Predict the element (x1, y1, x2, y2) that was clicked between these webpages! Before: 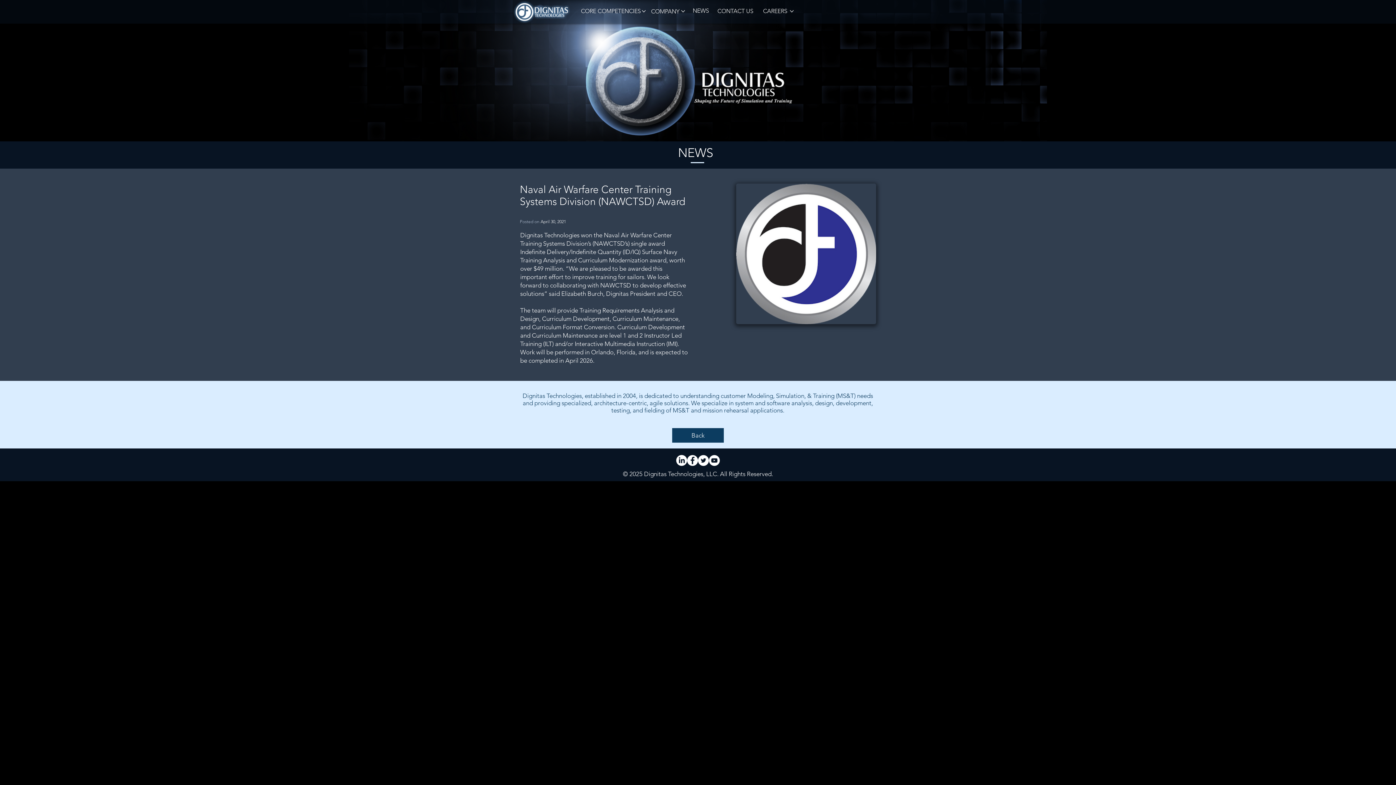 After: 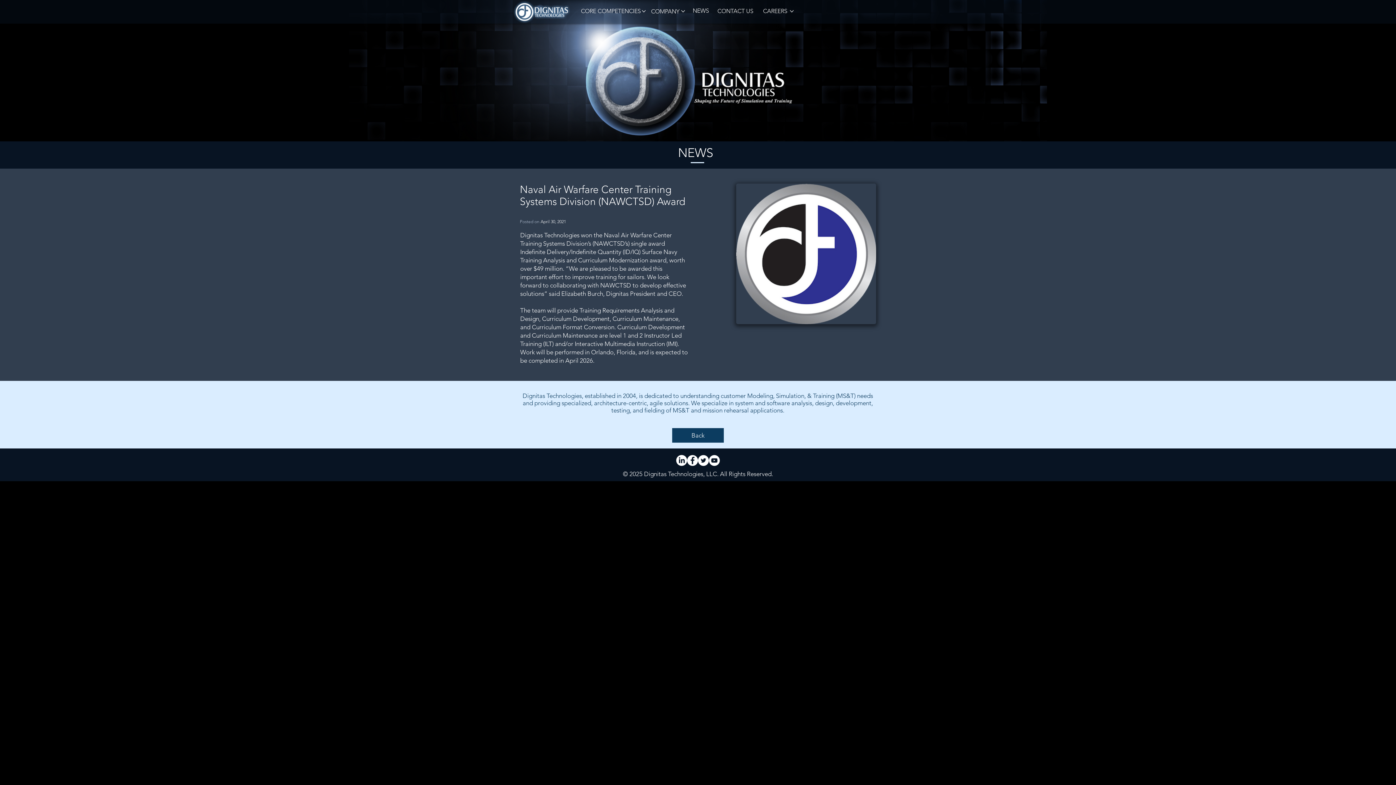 Action: bbox: (790, 10, 793, 12)